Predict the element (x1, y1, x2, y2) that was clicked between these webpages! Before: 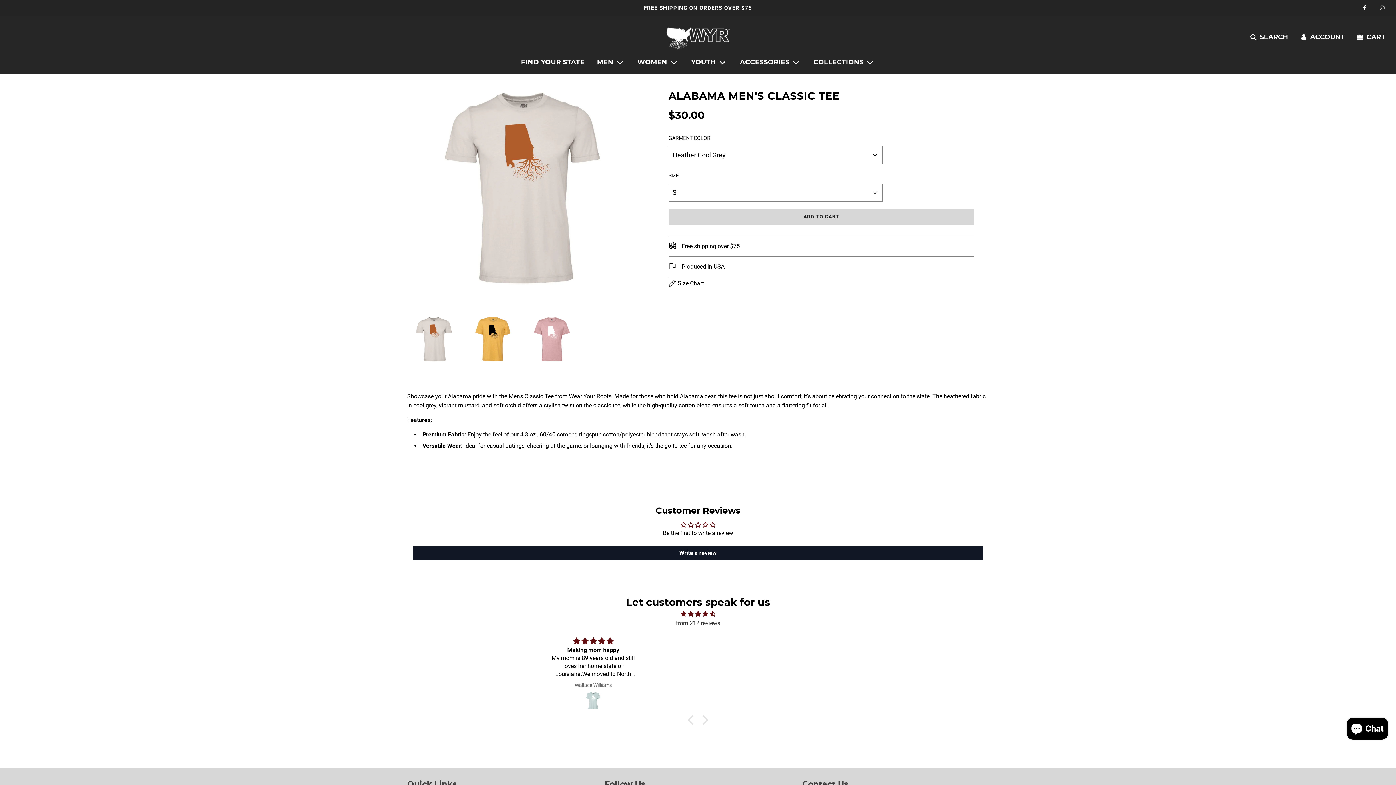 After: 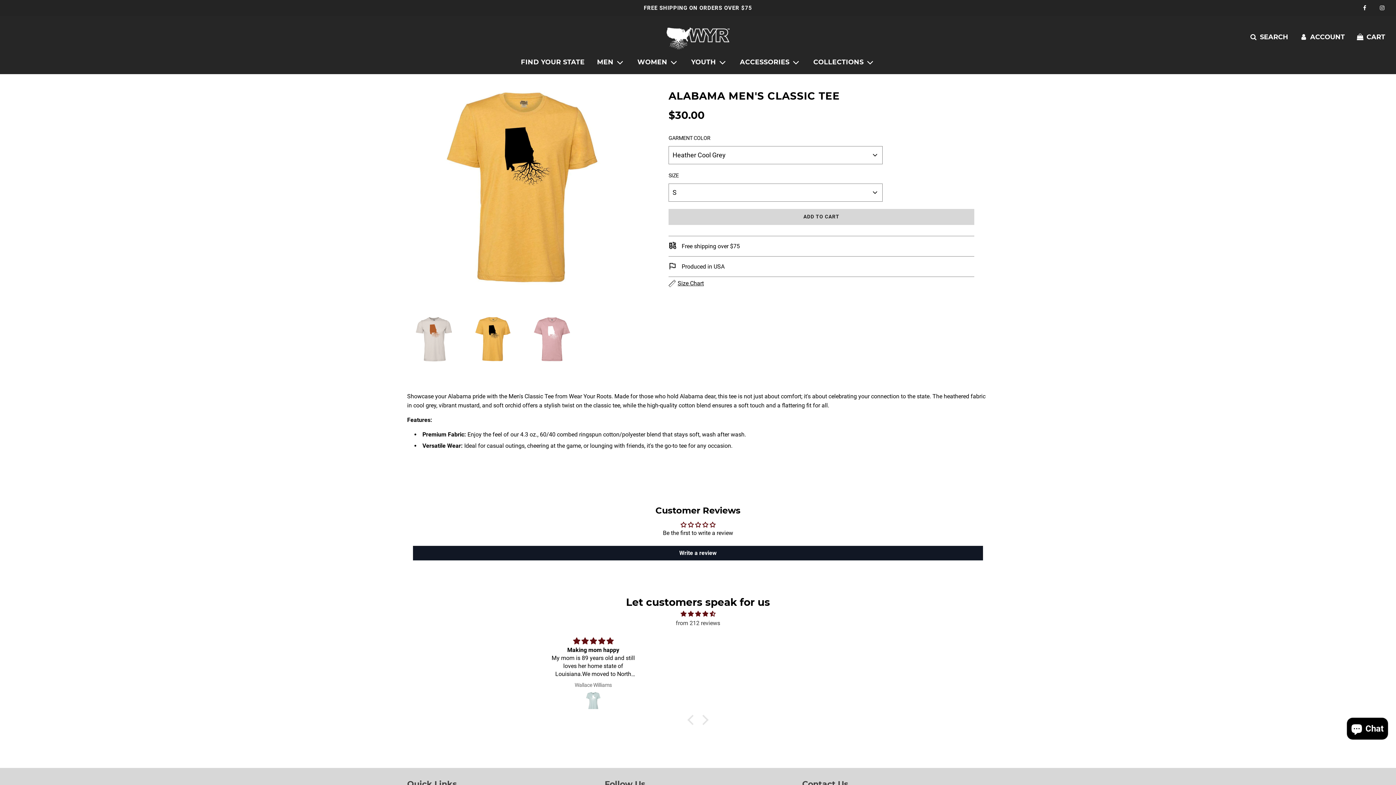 Action: bbox: (466, 312, 519, 366)